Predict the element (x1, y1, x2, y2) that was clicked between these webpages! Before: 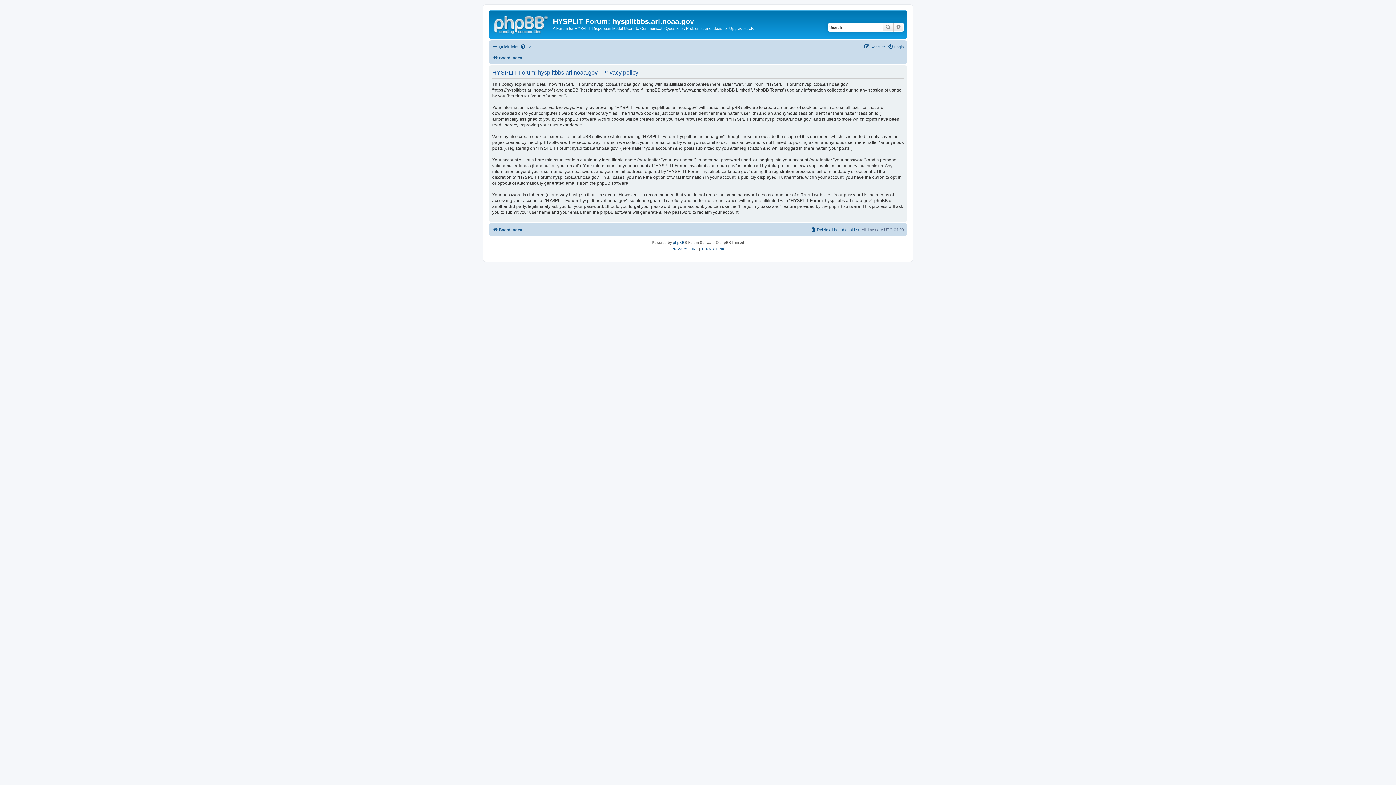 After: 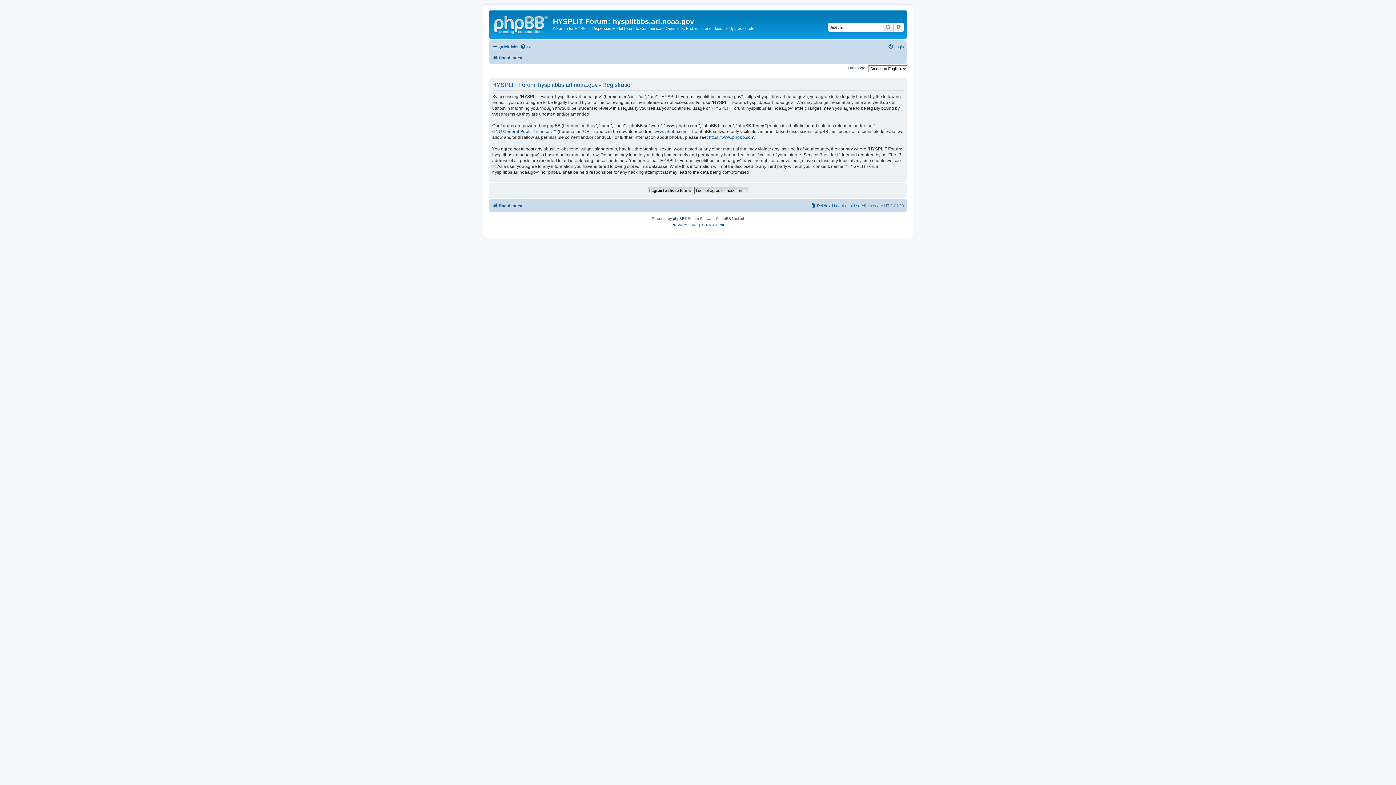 Action: bbox: (864, 42, 885, 51) label: Register